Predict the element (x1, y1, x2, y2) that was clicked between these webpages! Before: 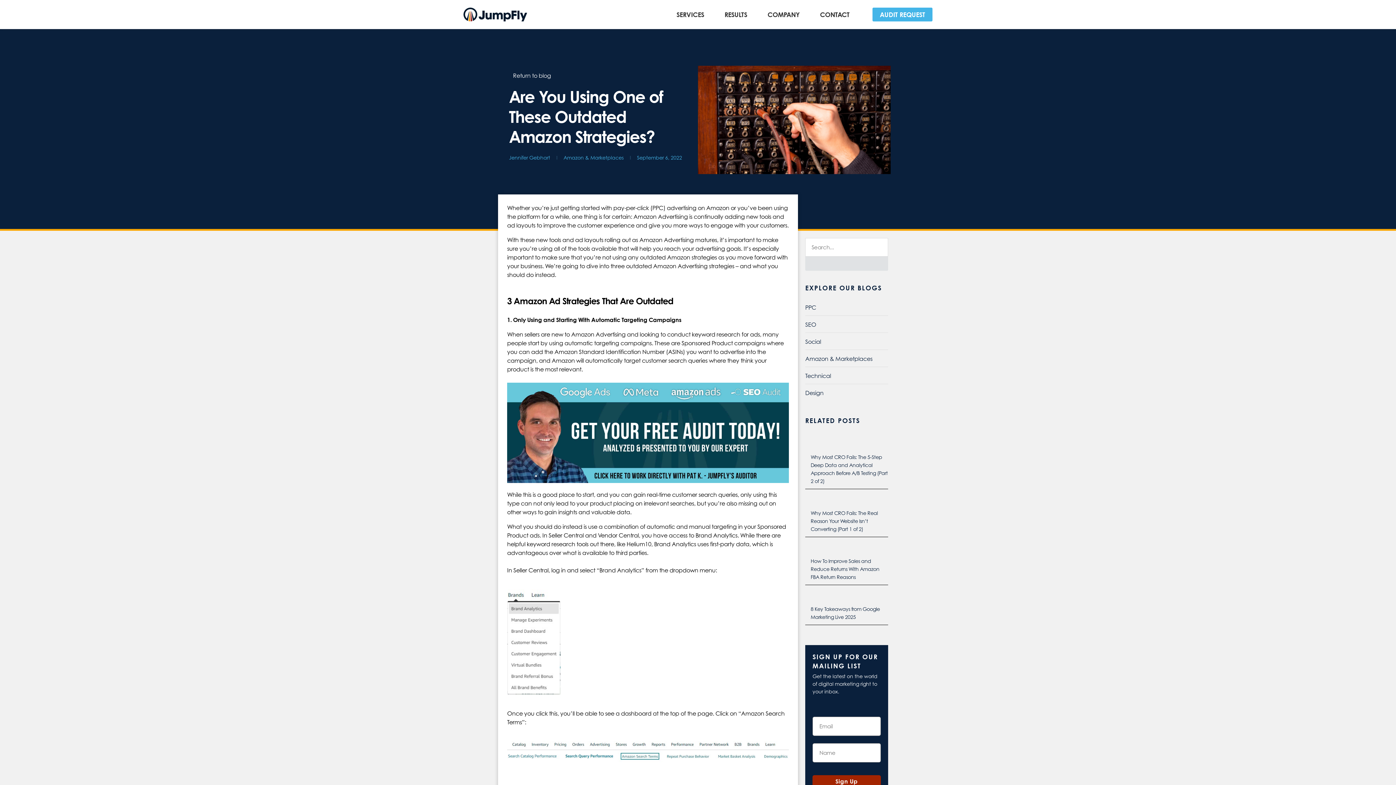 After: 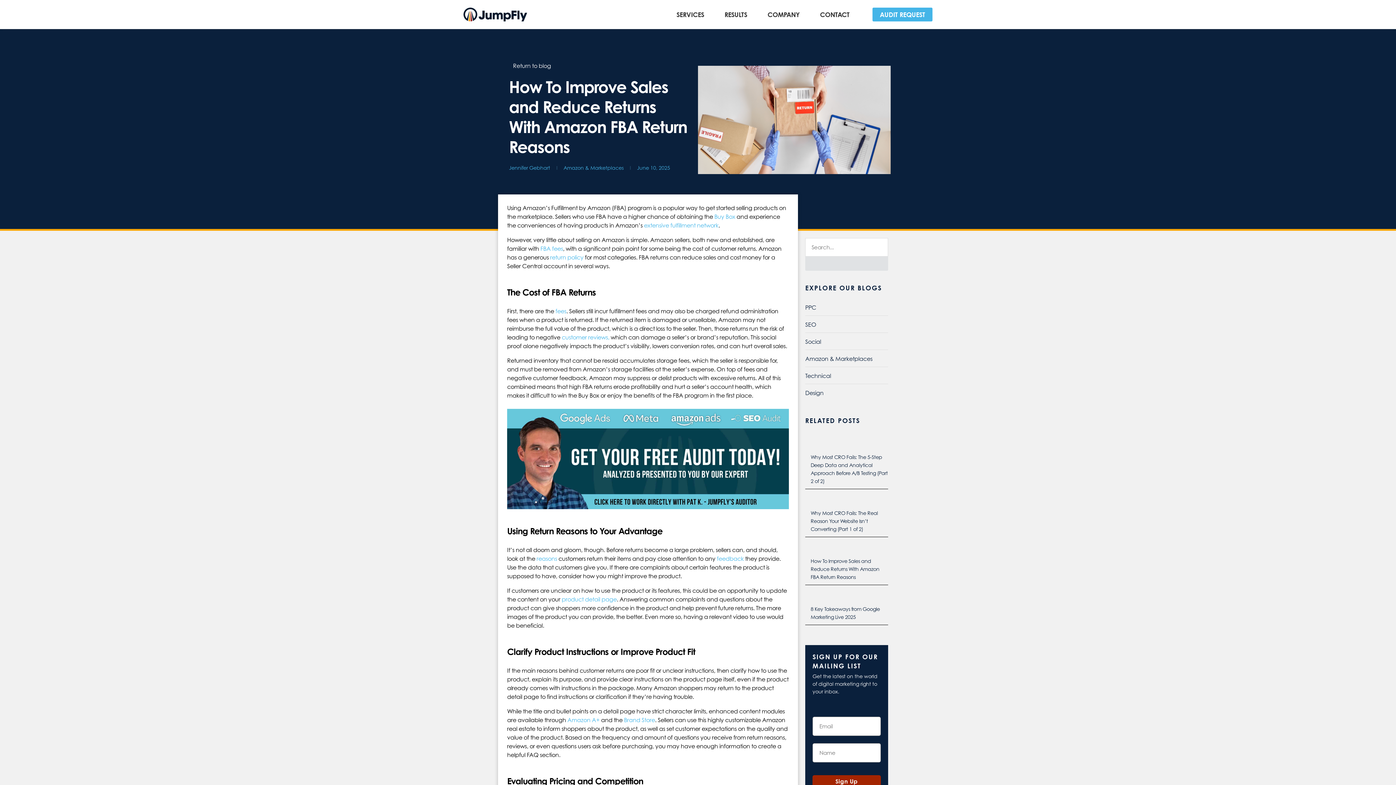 Action: bbox: (810, 558, 879, 580) label: How To Improve Sales and Reduce Returns With Amazon FBA Return Reasons